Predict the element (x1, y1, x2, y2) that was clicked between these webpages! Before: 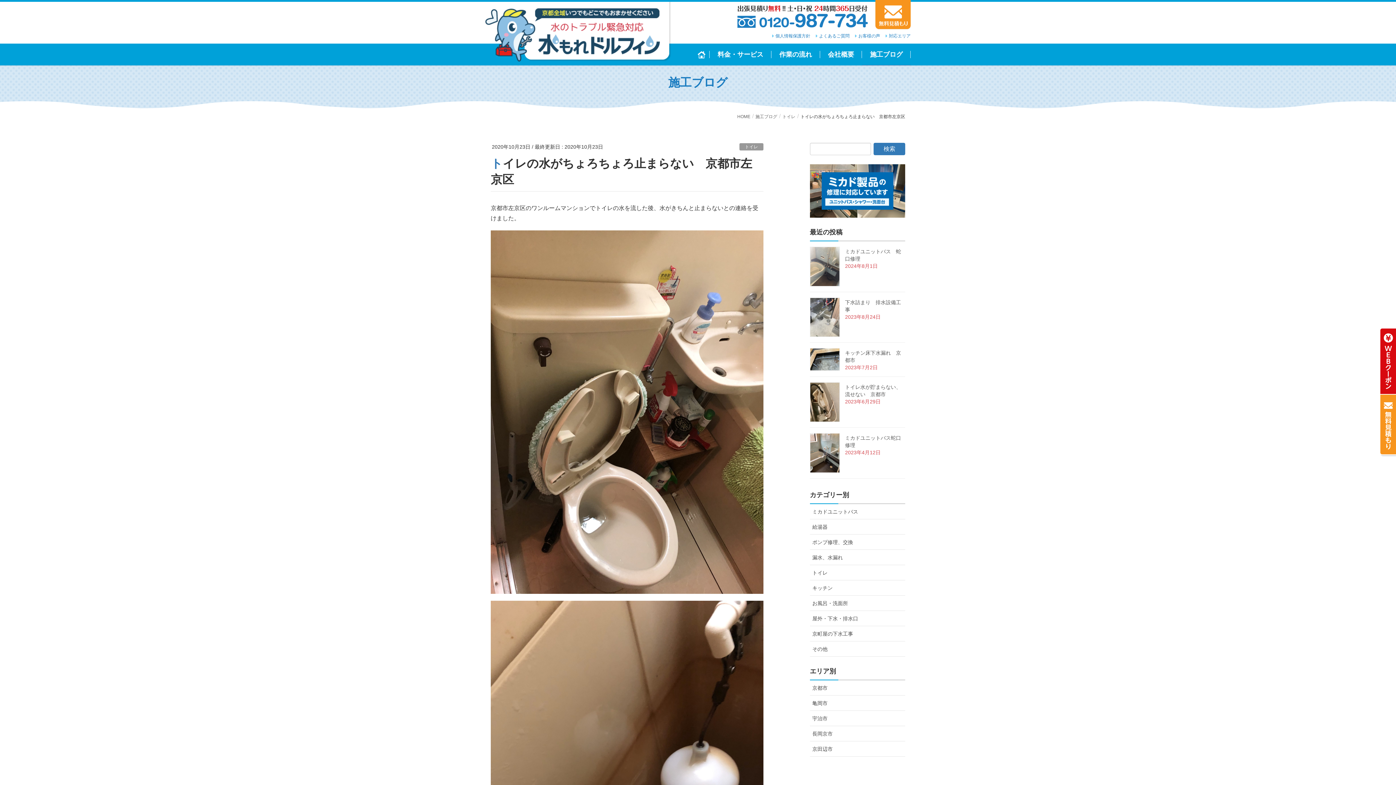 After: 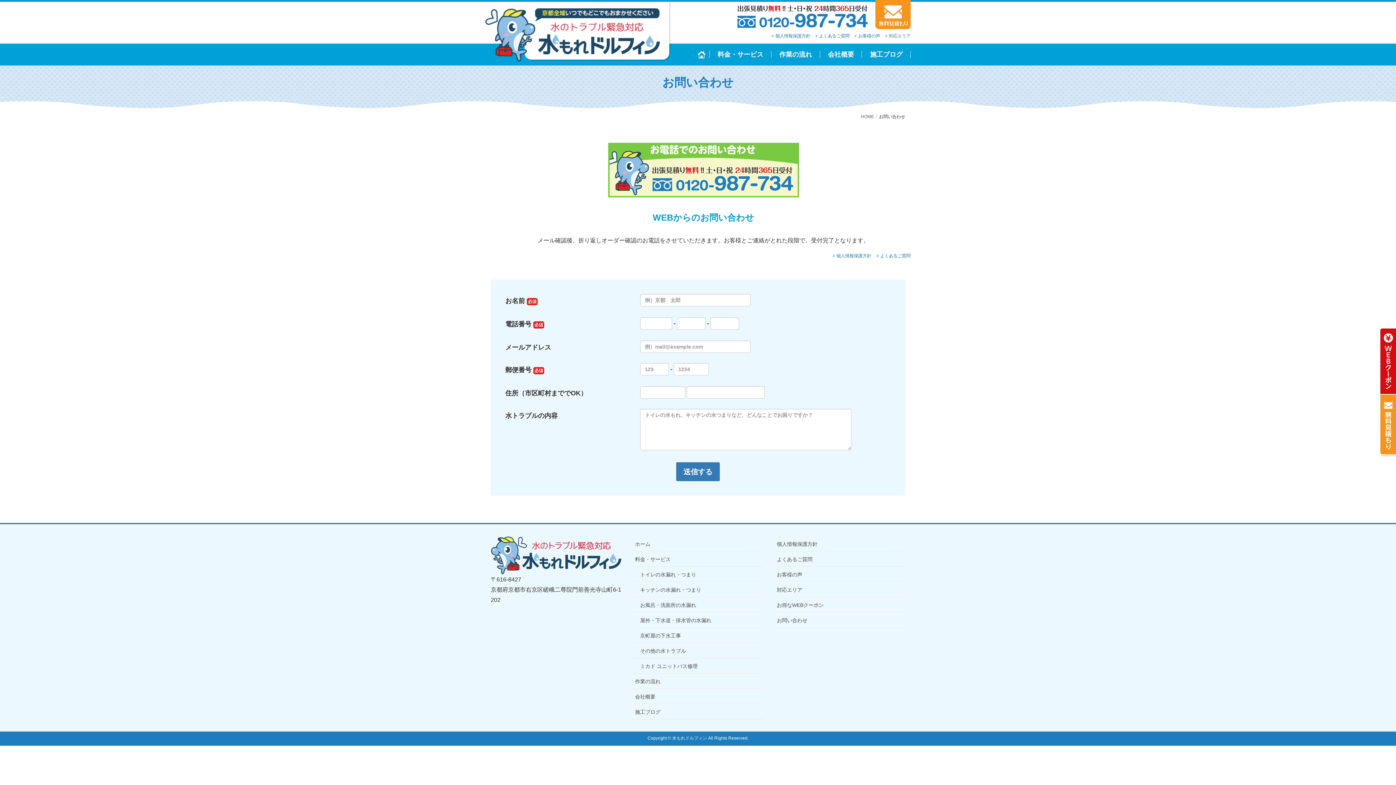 Action: bbox: (875, 0, 910, 29)